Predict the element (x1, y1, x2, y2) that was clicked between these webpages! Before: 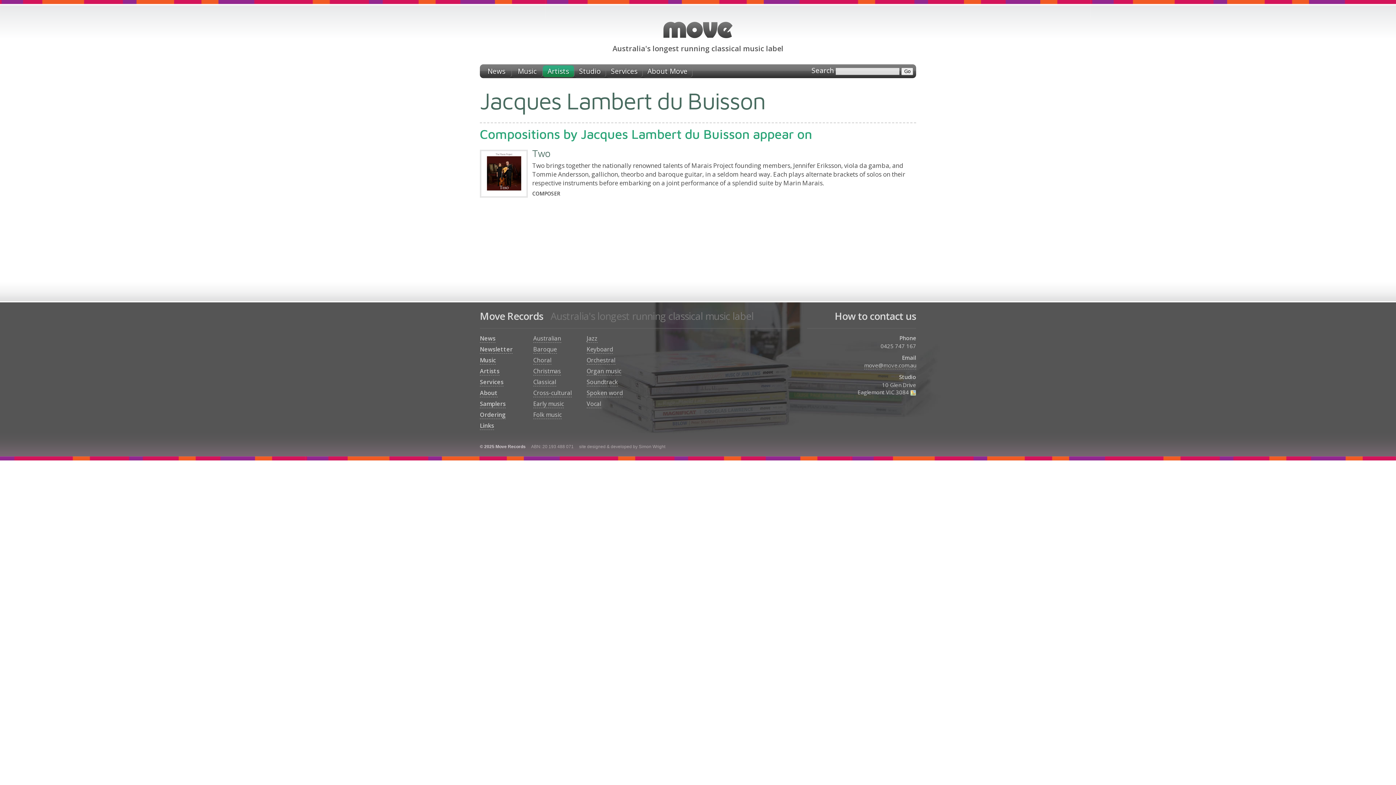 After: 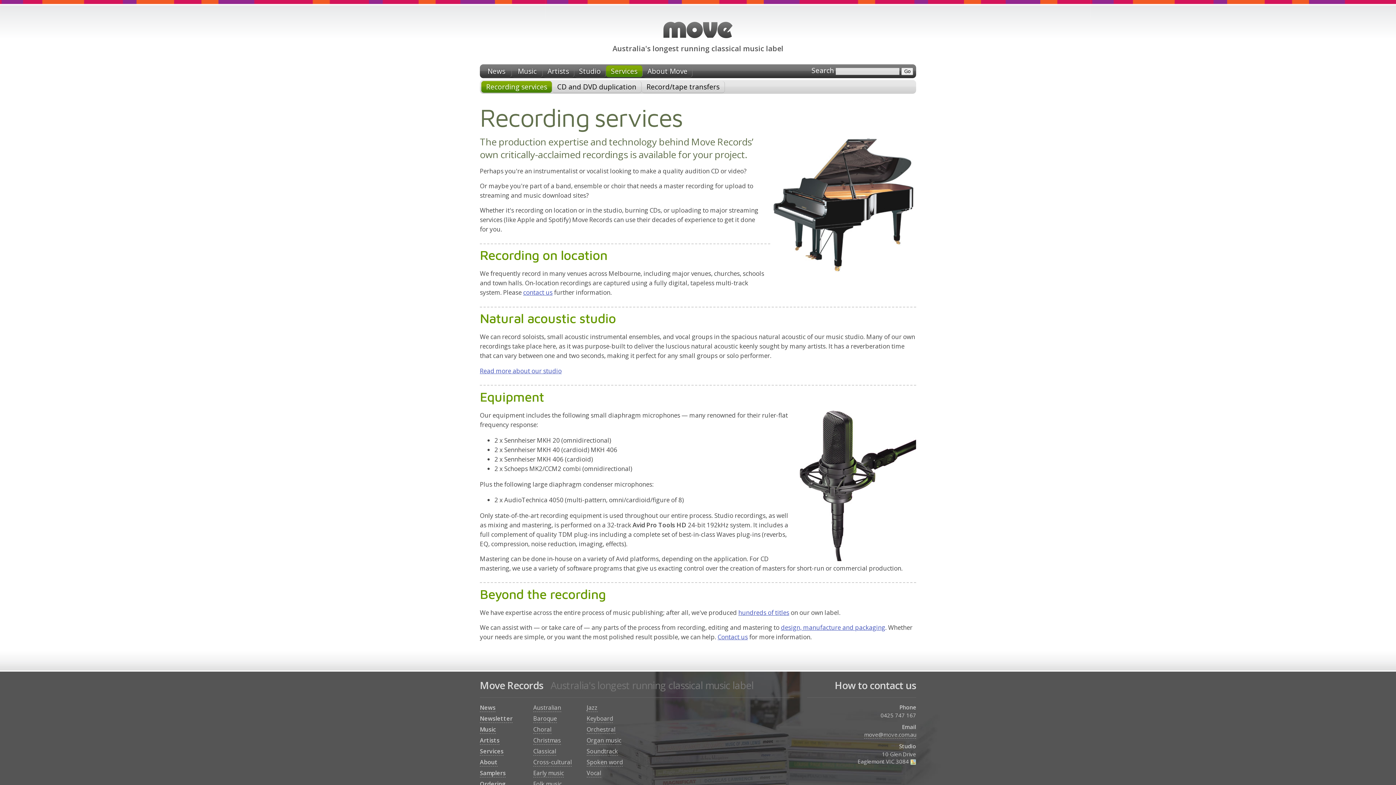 Action: label: Services bbox: (480, 378, 503, 386)